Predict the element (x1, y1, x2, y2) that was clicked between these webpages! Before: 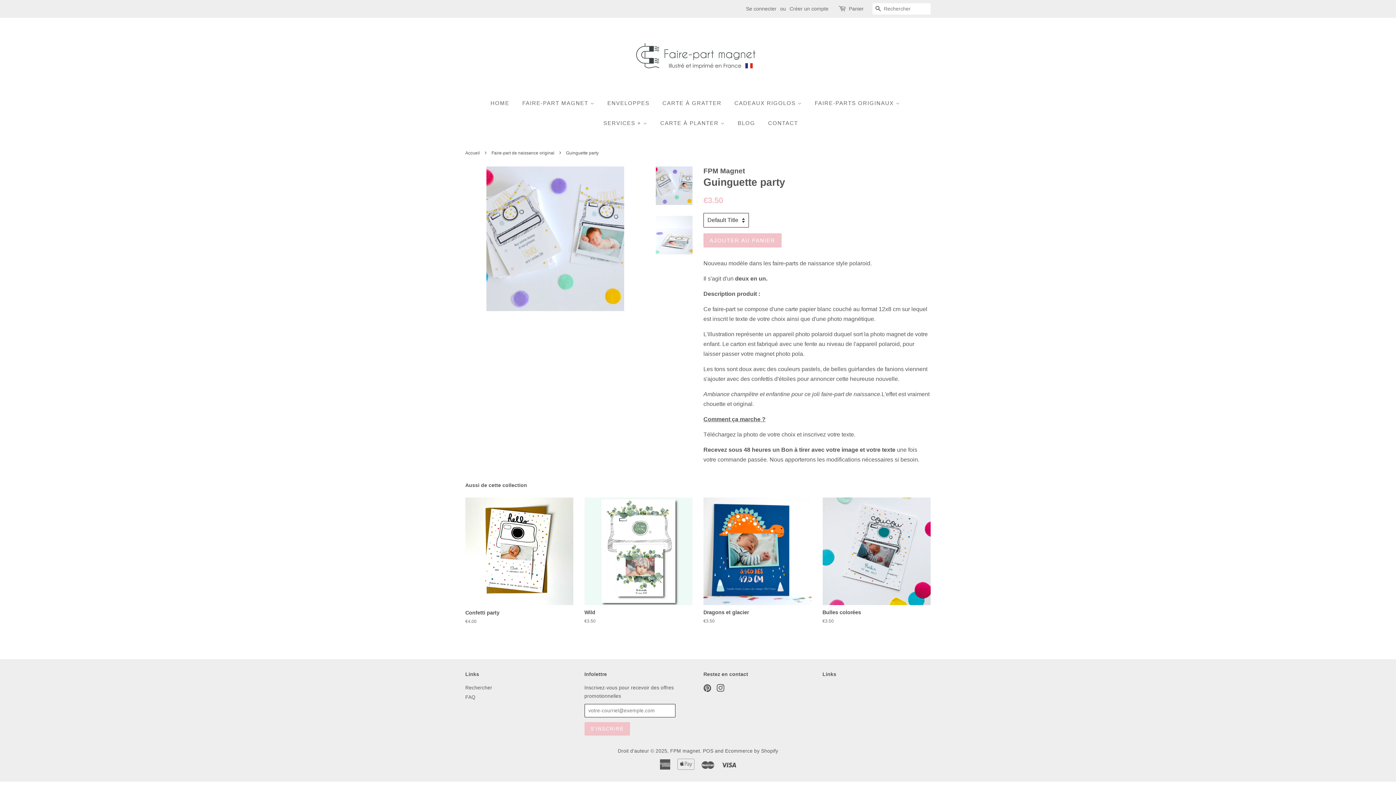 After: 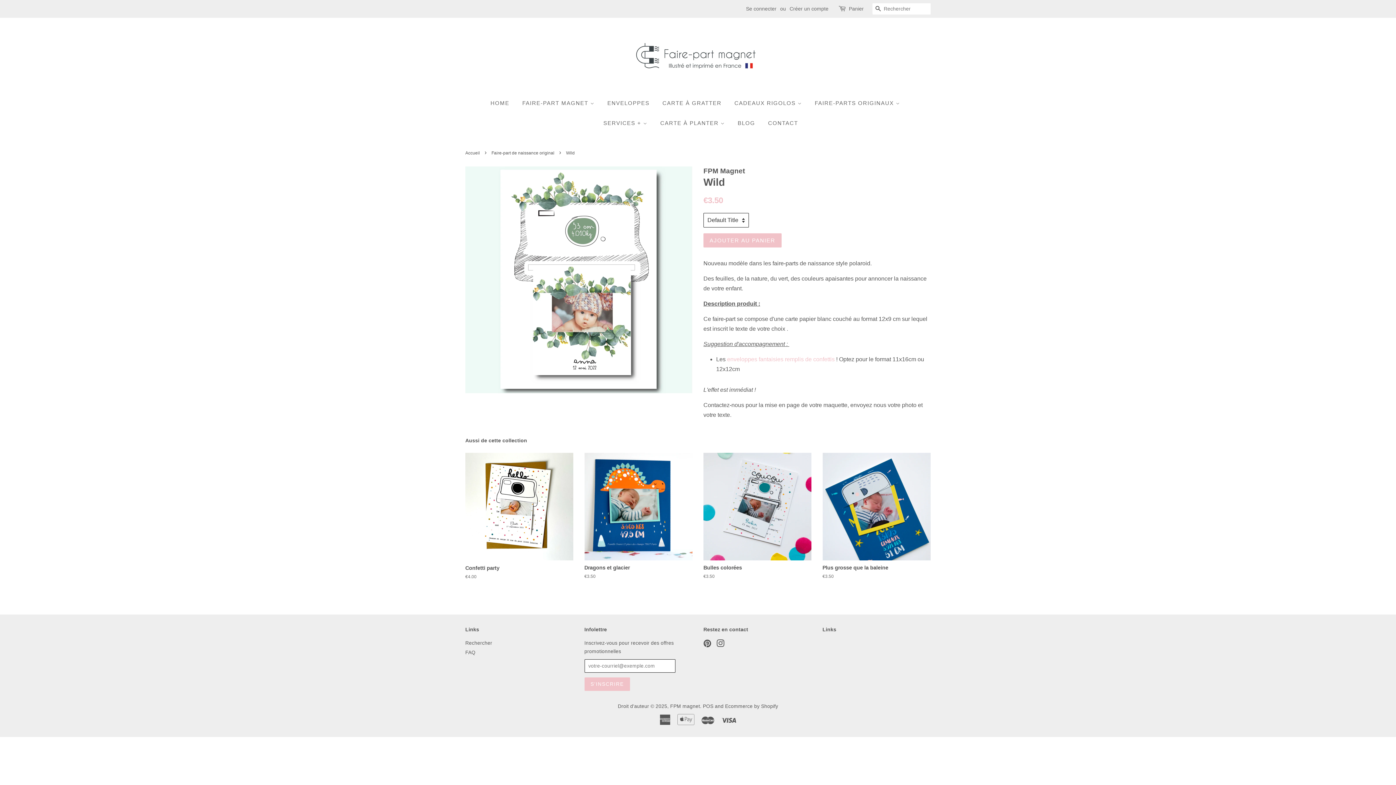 Action: label: Wild

Prix régulier
€3.50 bbox: (584, 497, 692, 637)